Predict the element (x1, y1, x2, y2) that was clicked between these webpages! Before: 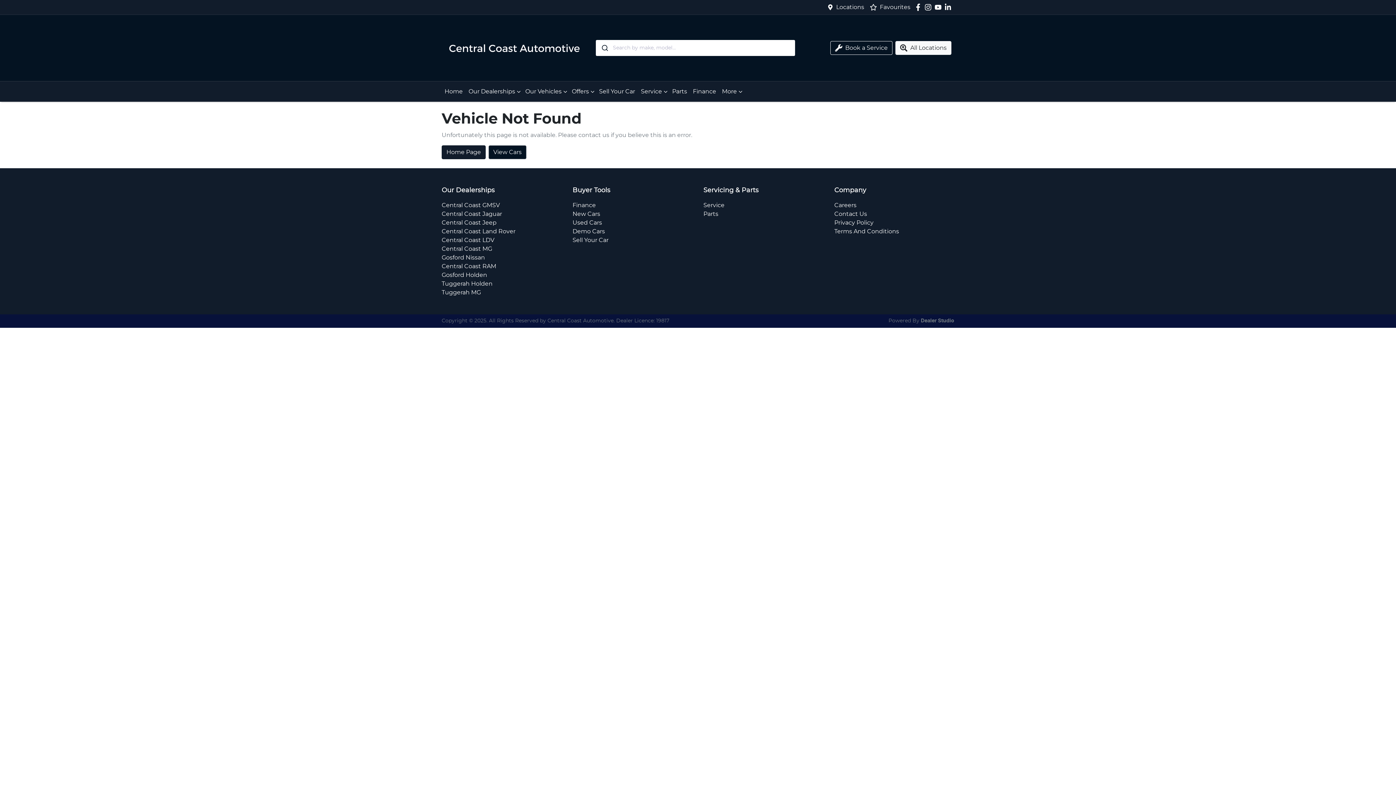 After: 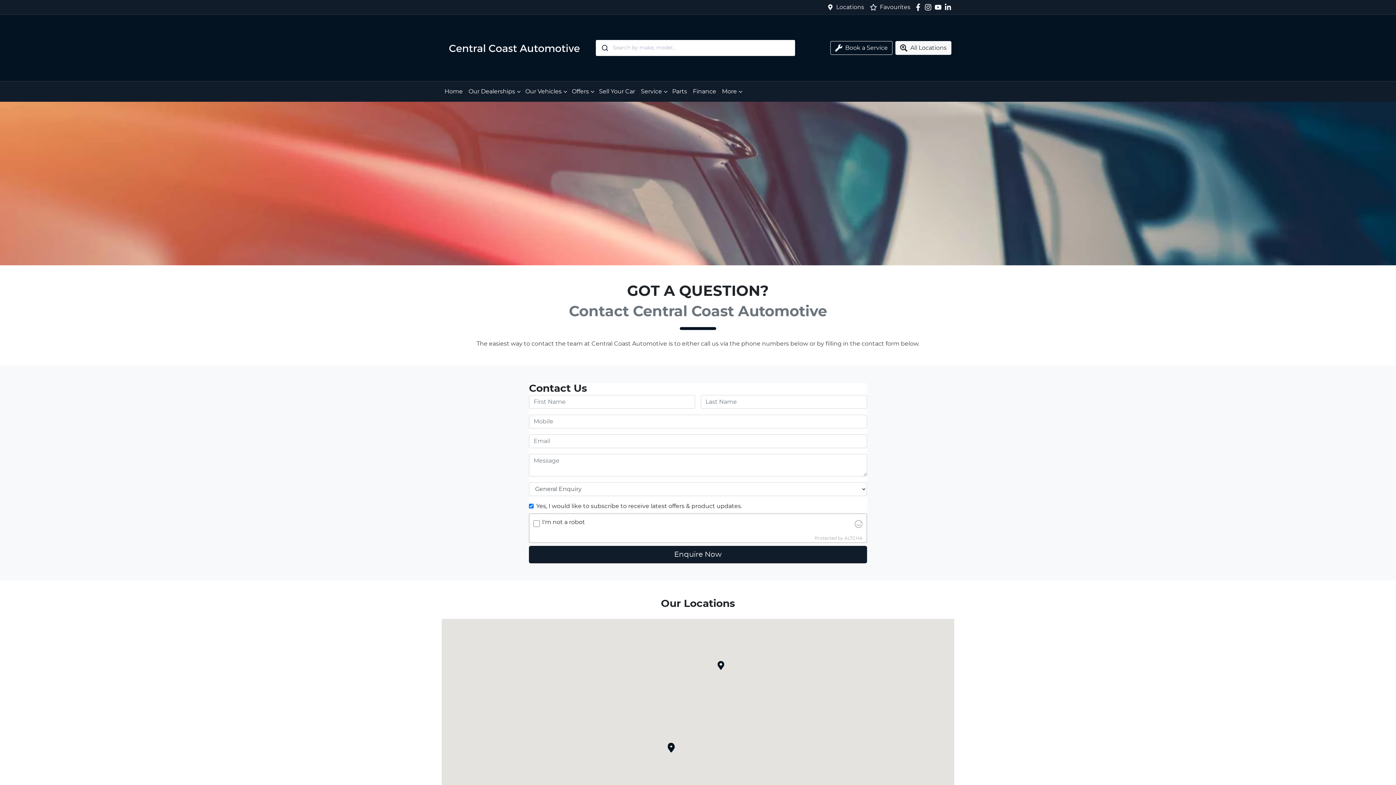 Action: bbox: (834, 211, 867, 217) label: Contact Us